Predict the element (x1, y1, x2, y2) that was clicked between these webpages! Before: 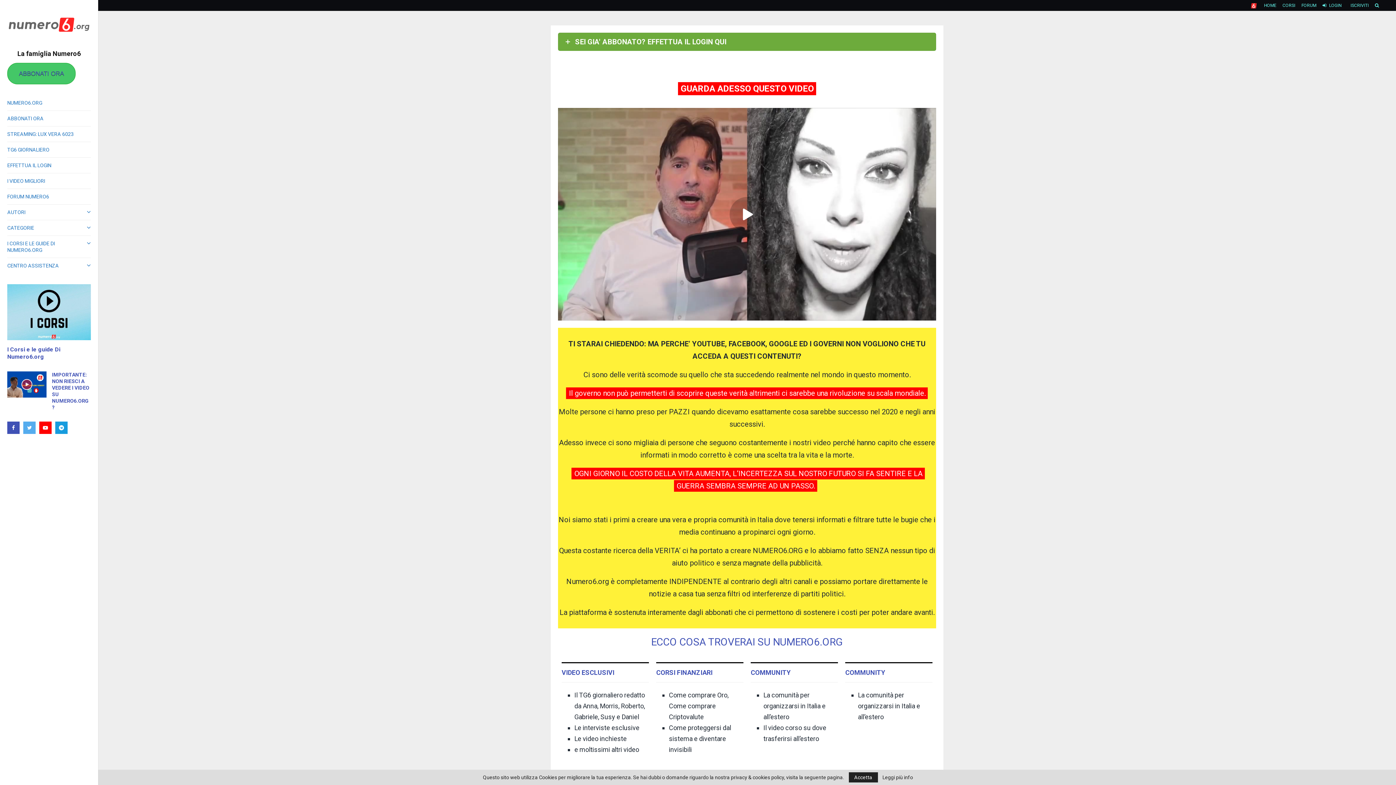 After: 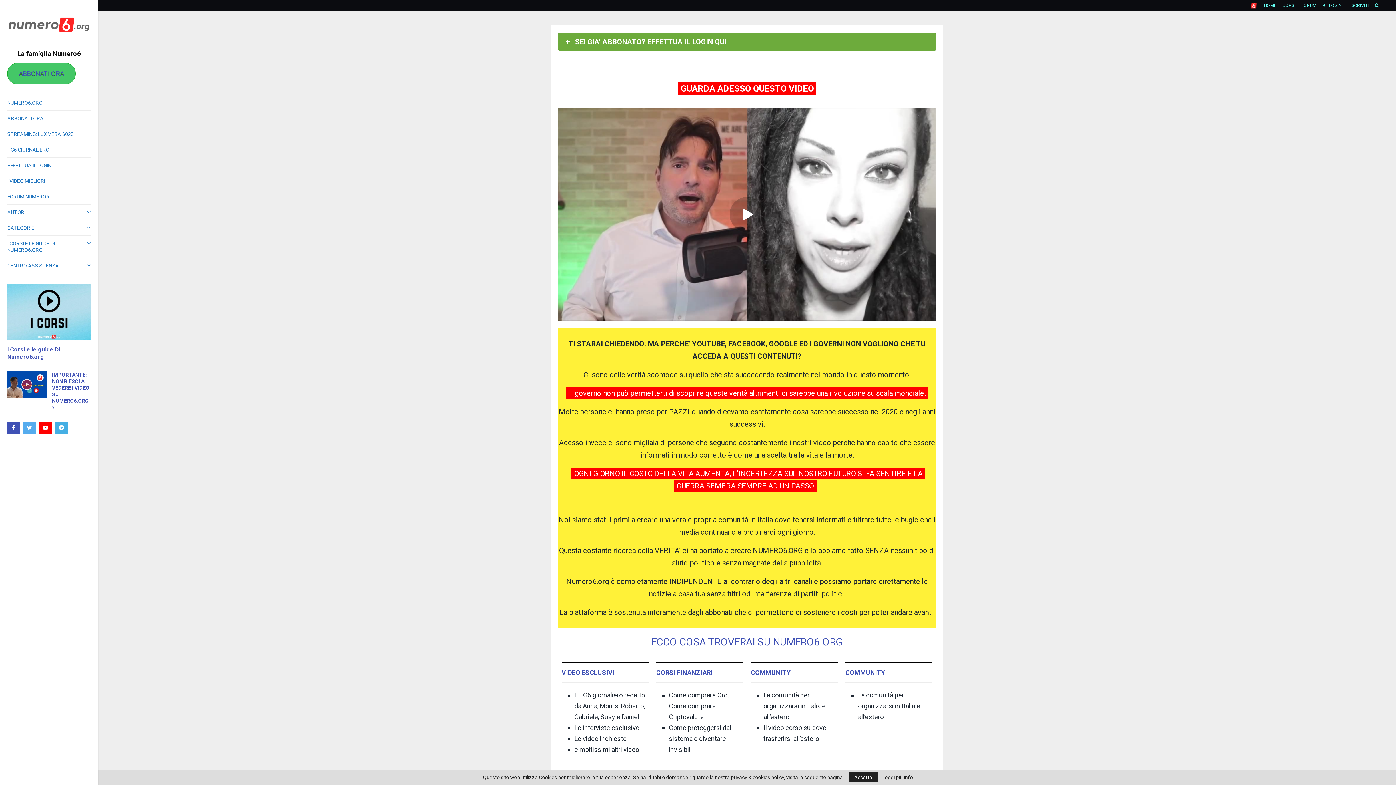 Action: bbox: (55, 421, 67, 434)